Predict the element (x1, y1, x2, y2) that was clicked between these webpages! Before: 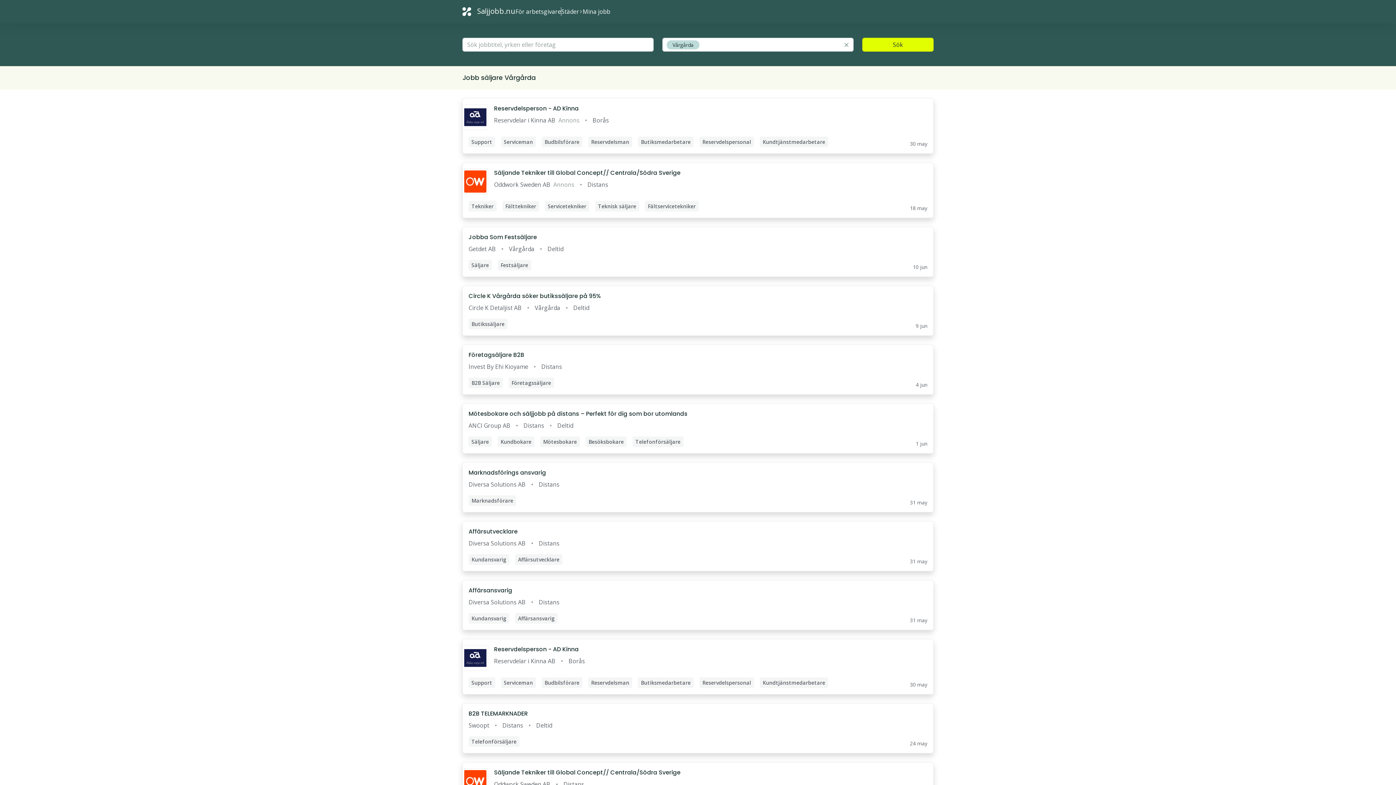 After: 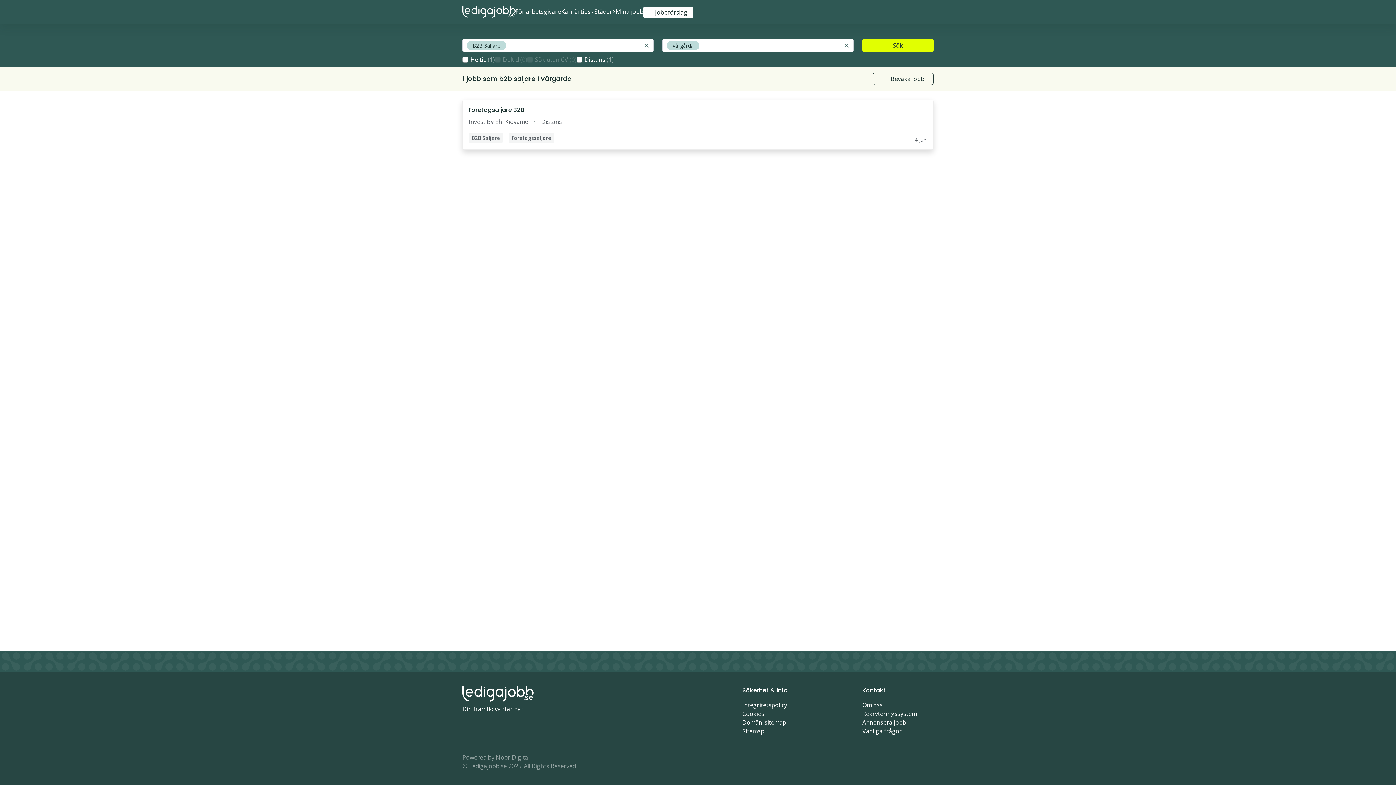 Action: bbox: (468, 350, 524, 359) label: Företagsäljare B2B